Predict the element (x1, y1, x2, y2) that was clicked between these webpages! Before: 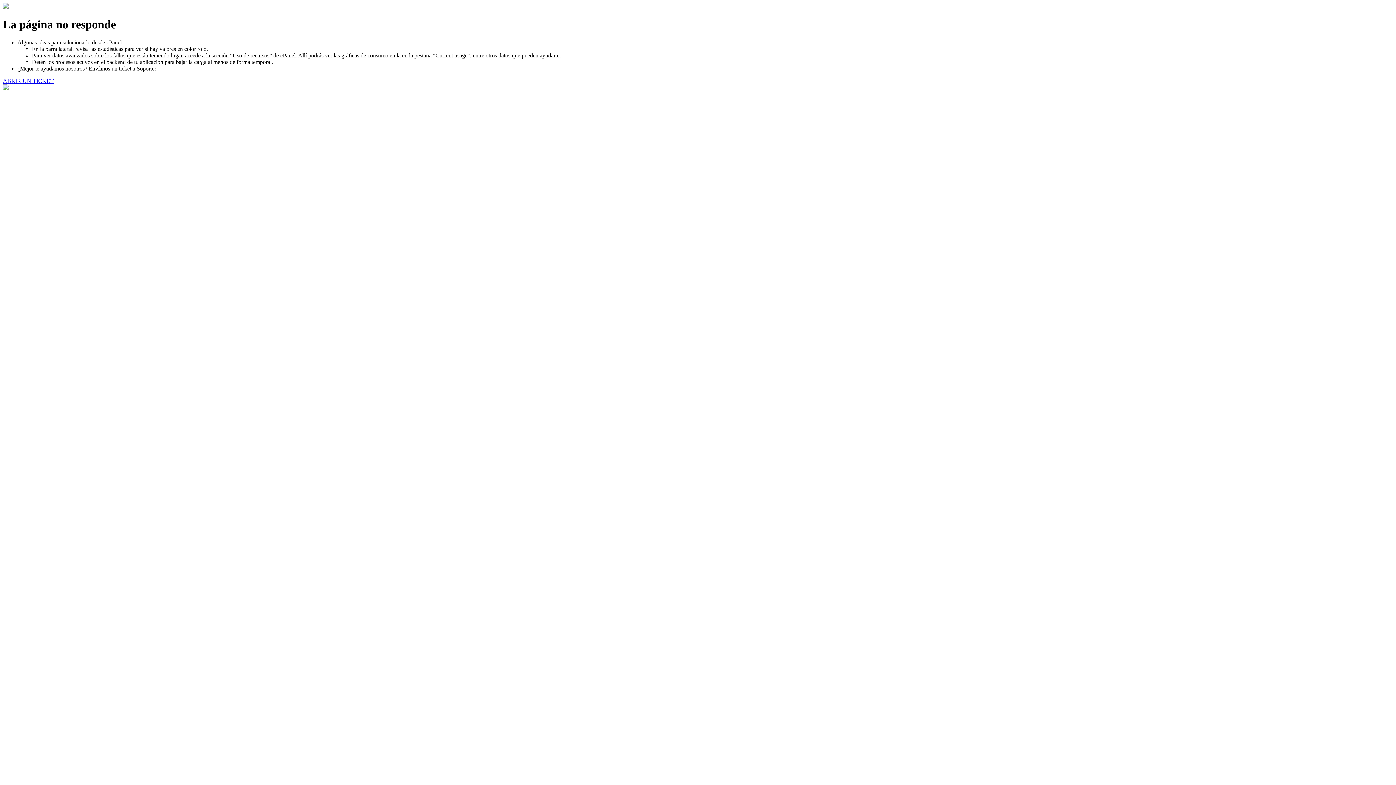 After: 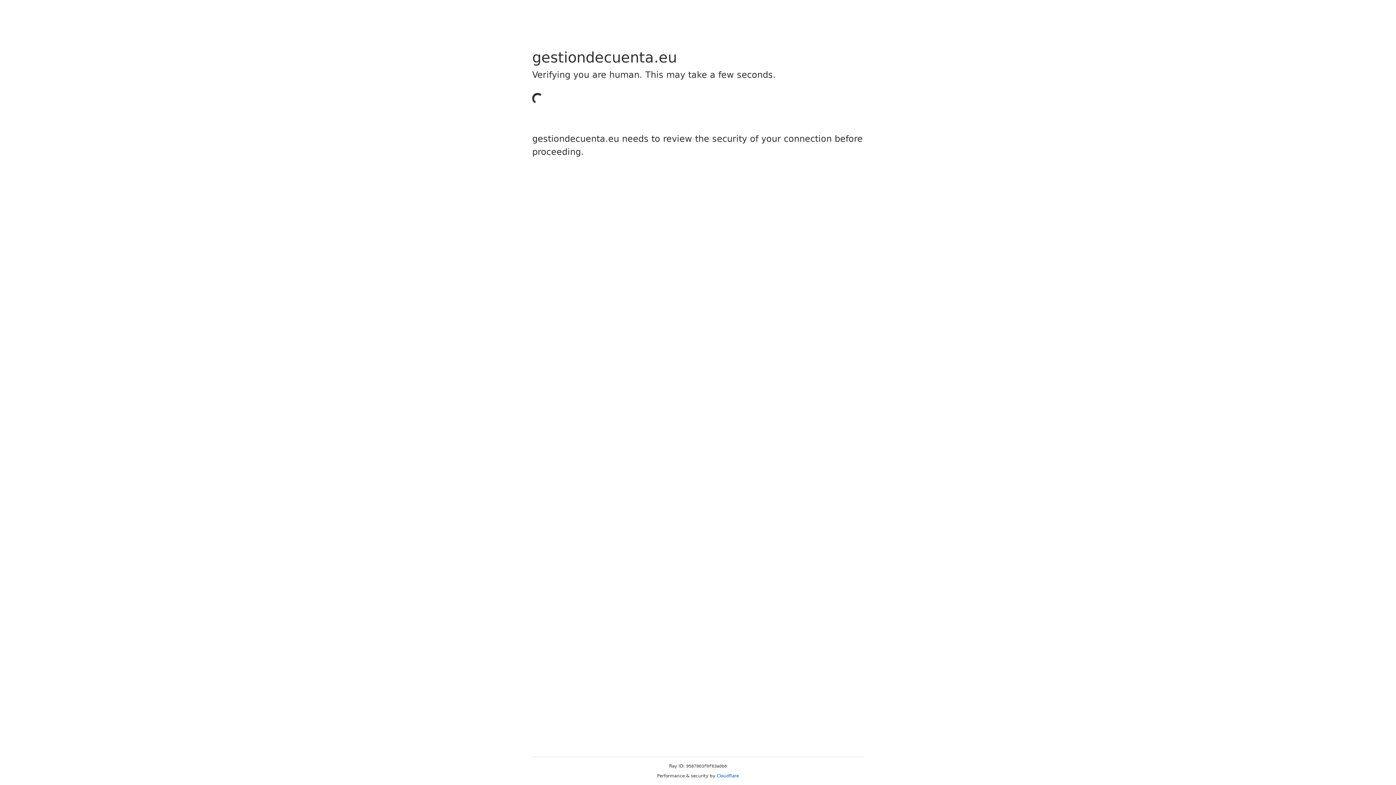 Action: bbox: (2, 77, 53, 83) label: ABRIR UN TICKET